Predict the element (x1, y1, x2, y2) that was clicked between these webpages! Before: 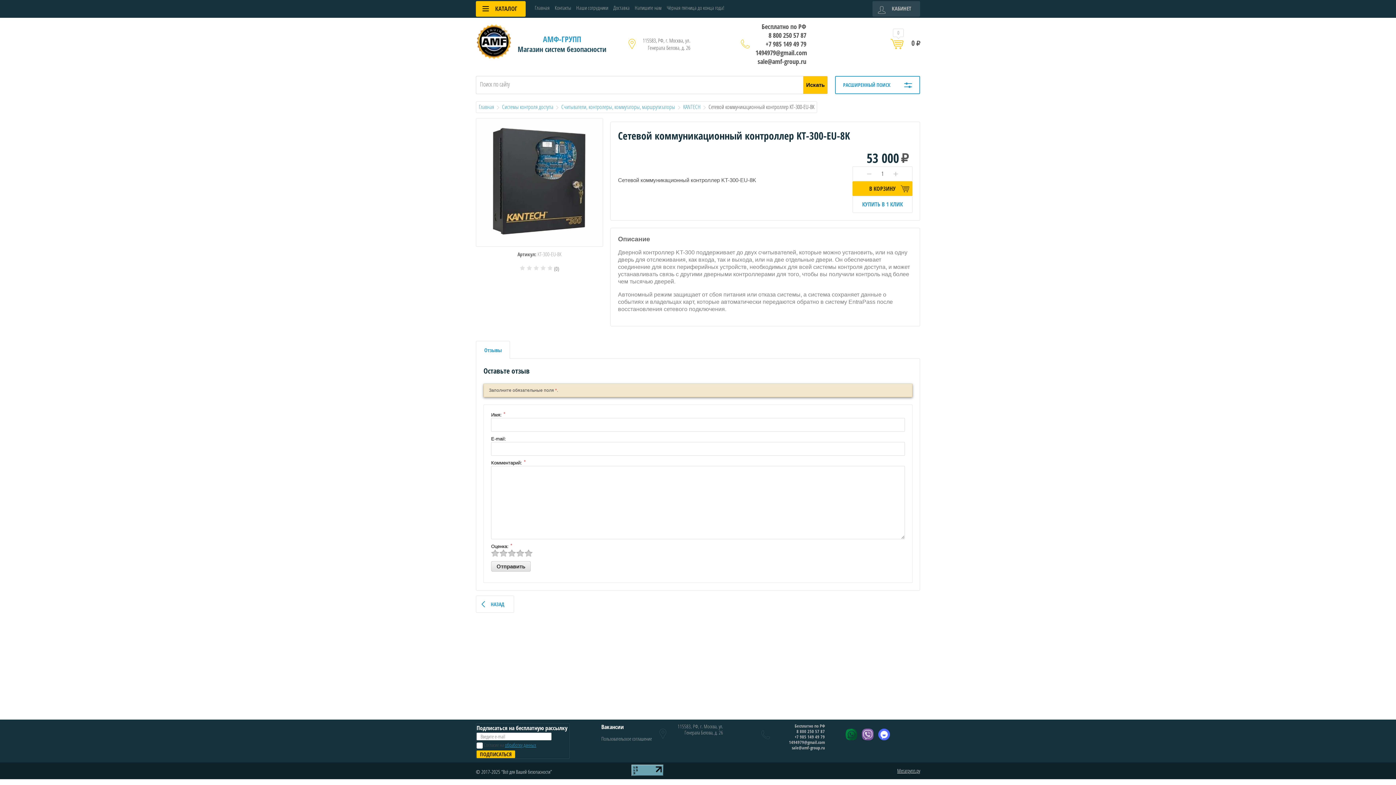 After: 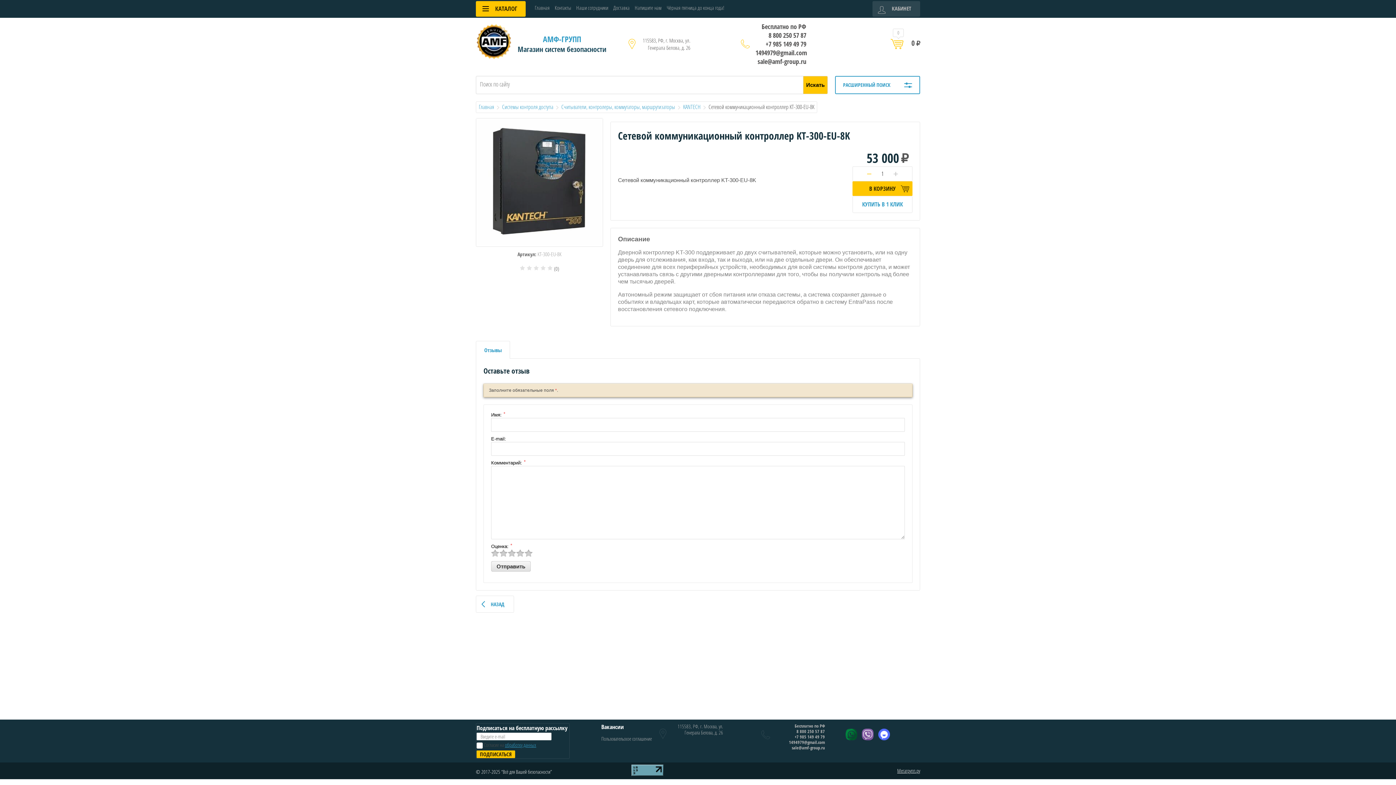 Action: label: − bbox: (862, 167, 876, 180)